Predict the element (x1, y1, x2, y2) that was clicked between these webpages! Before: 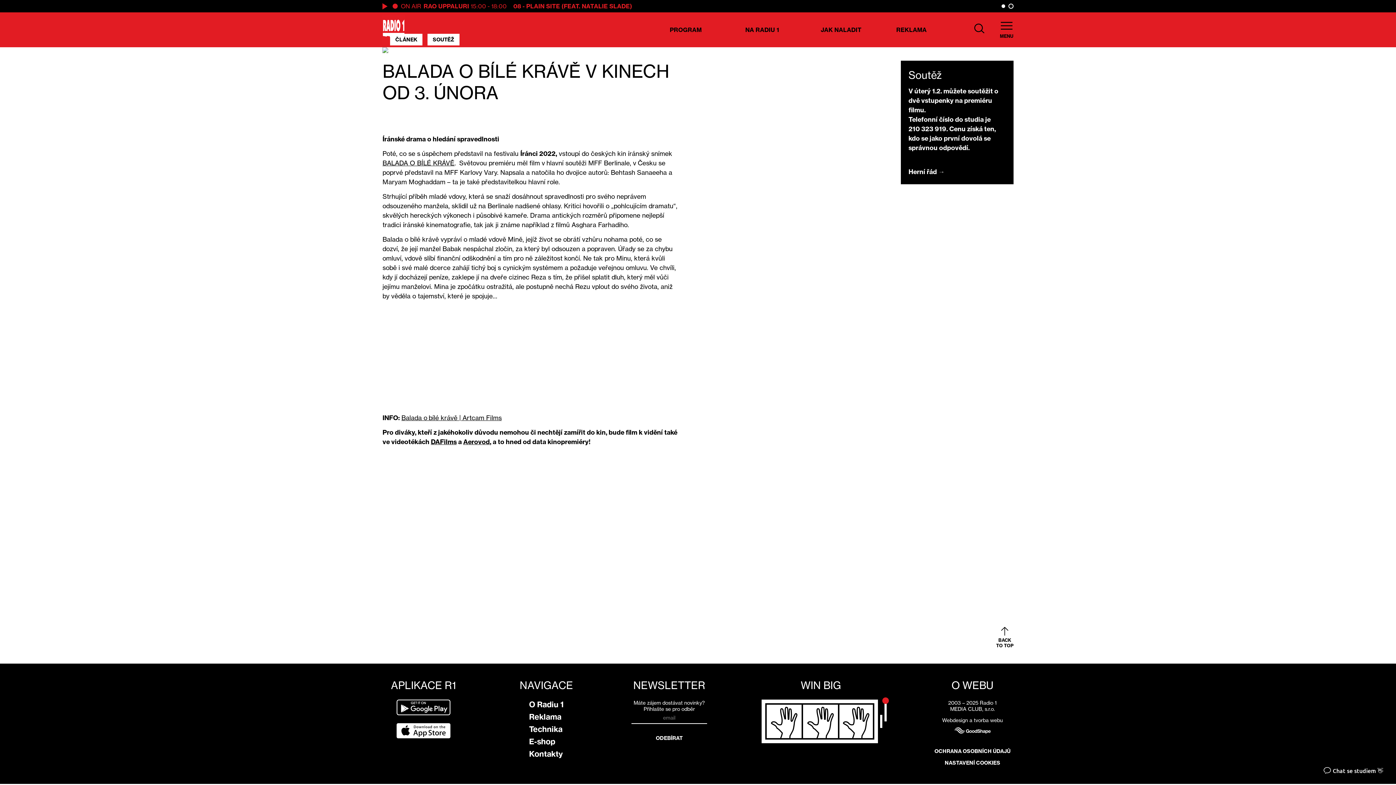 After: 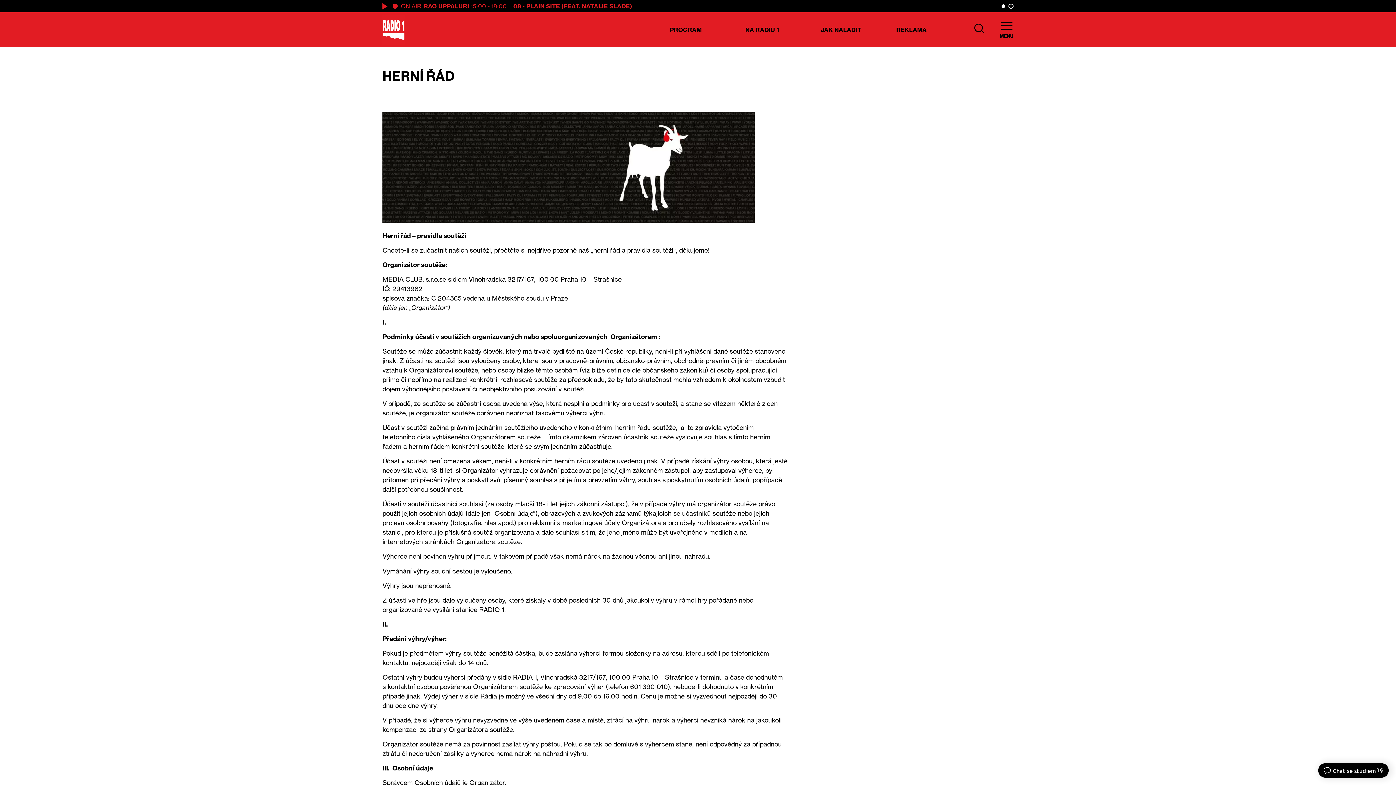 Action: label: Herní řád → bbox: (908, 167, 1006, 176)